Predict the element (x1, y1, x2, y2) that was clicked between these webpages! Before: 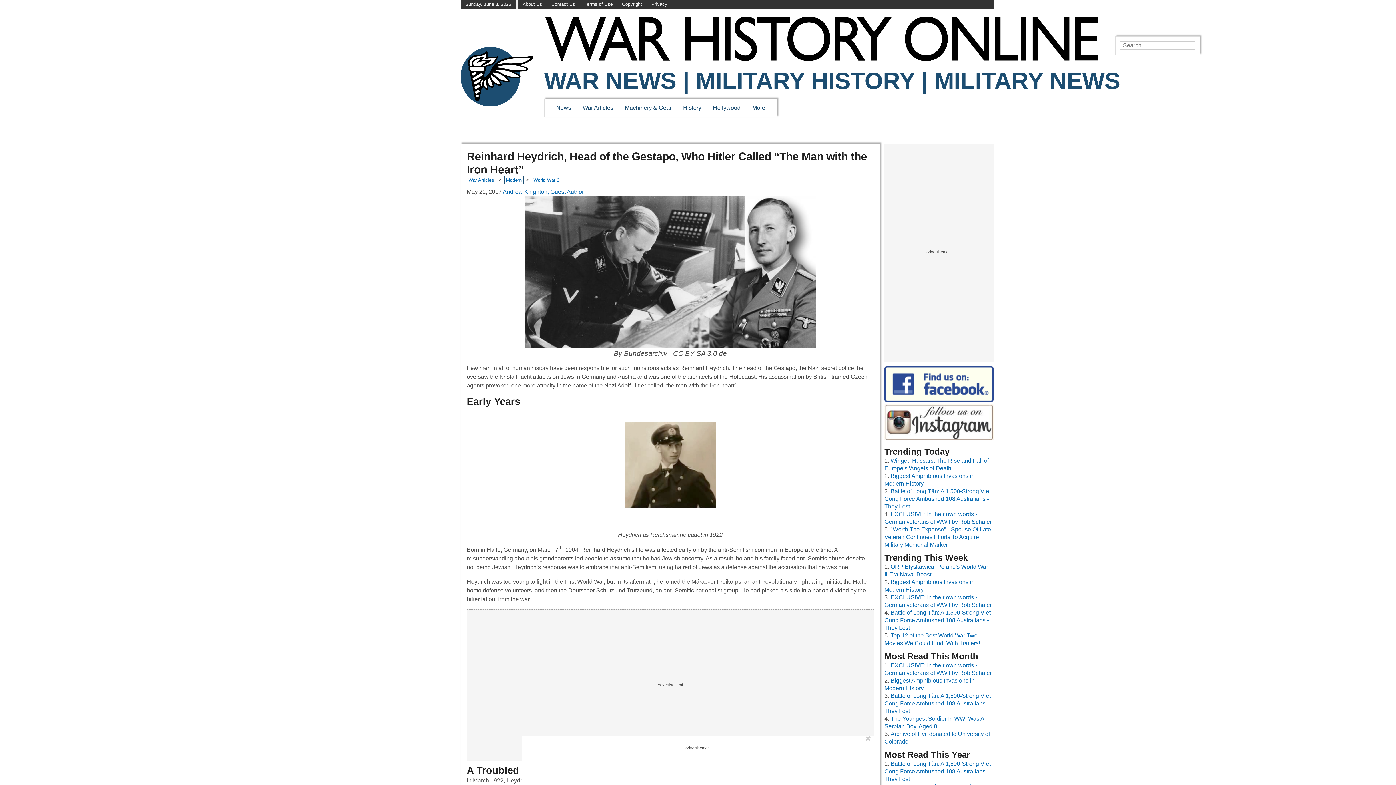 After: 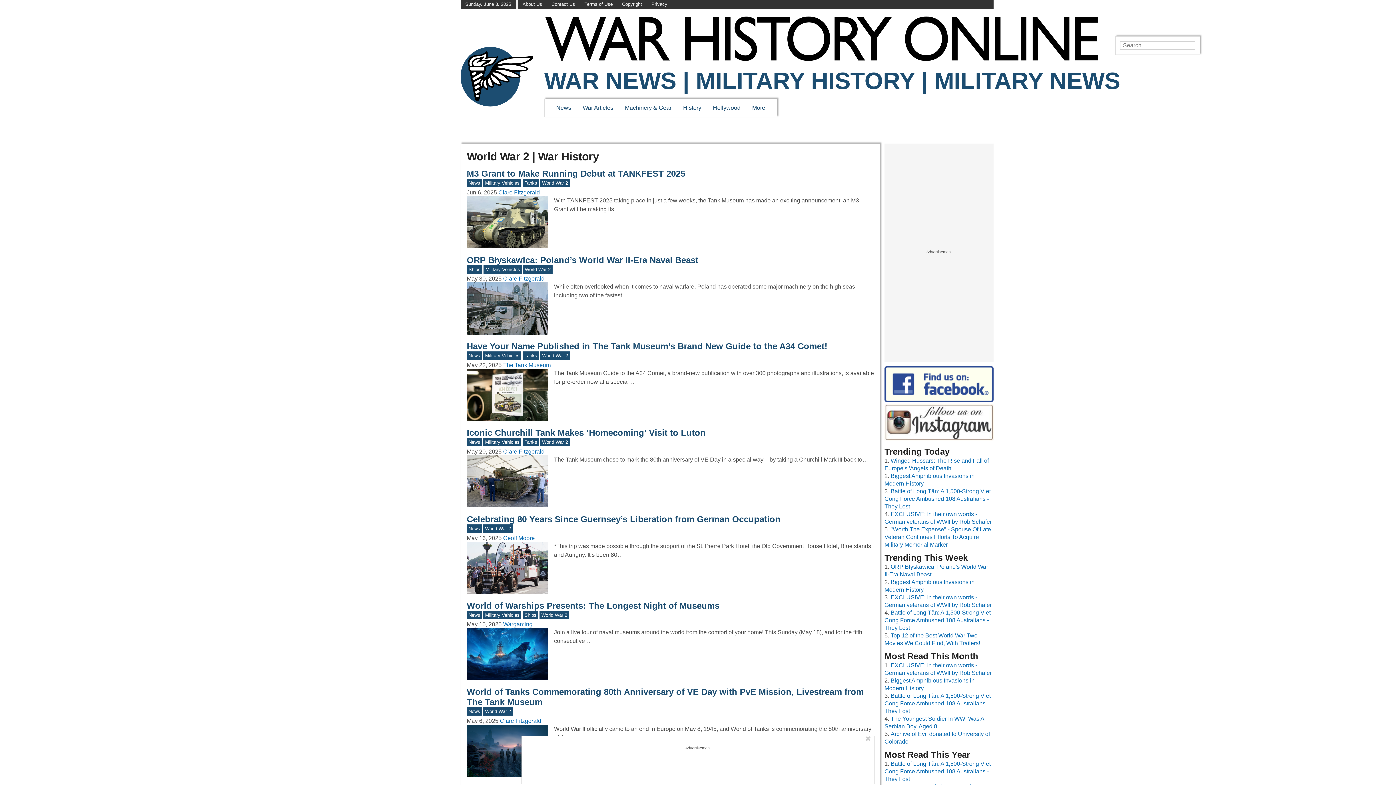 Action: label: World War 2 bbox: (533, 177, 559, 182)